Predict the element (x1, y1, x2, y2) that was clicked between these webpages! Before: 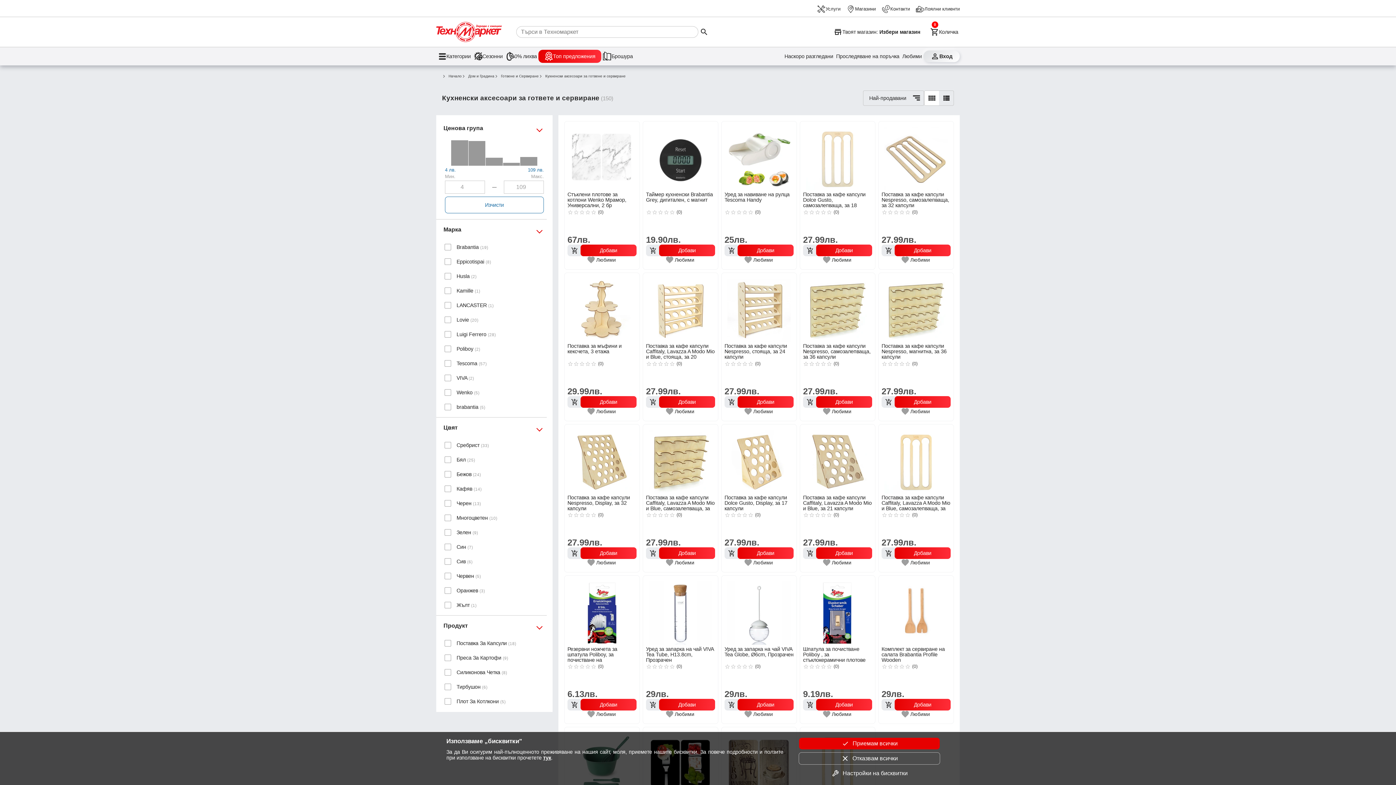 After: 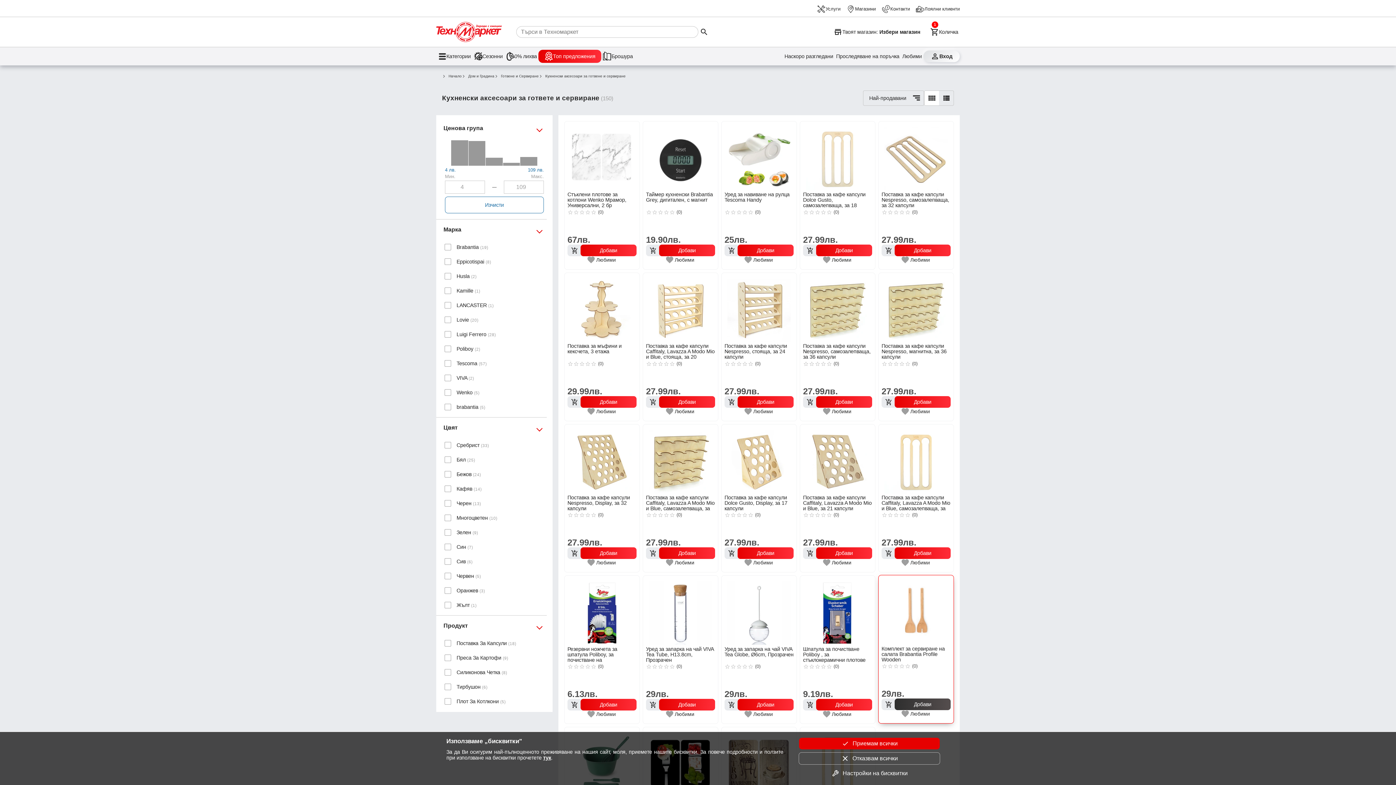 Action: label: Добави bbox: (881, 699, 950, 711)